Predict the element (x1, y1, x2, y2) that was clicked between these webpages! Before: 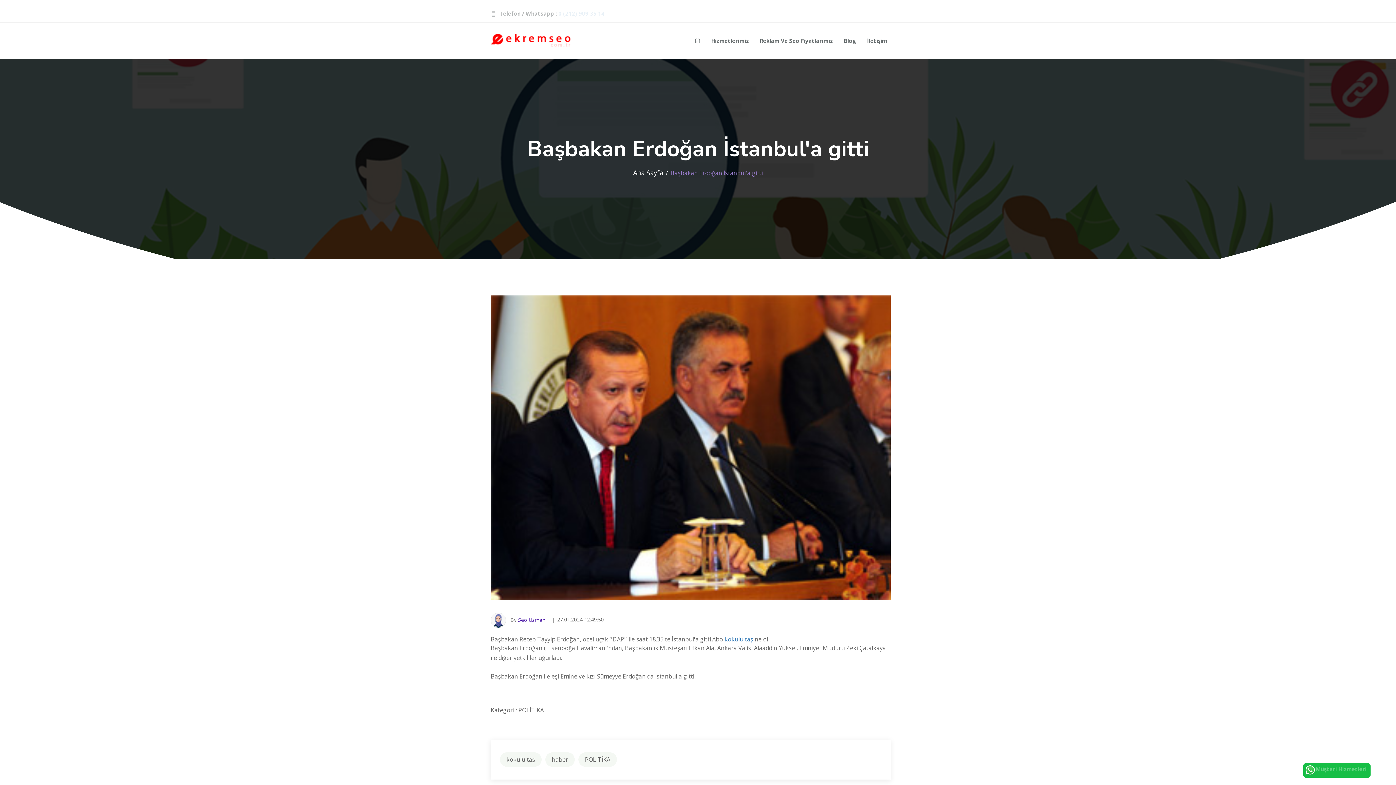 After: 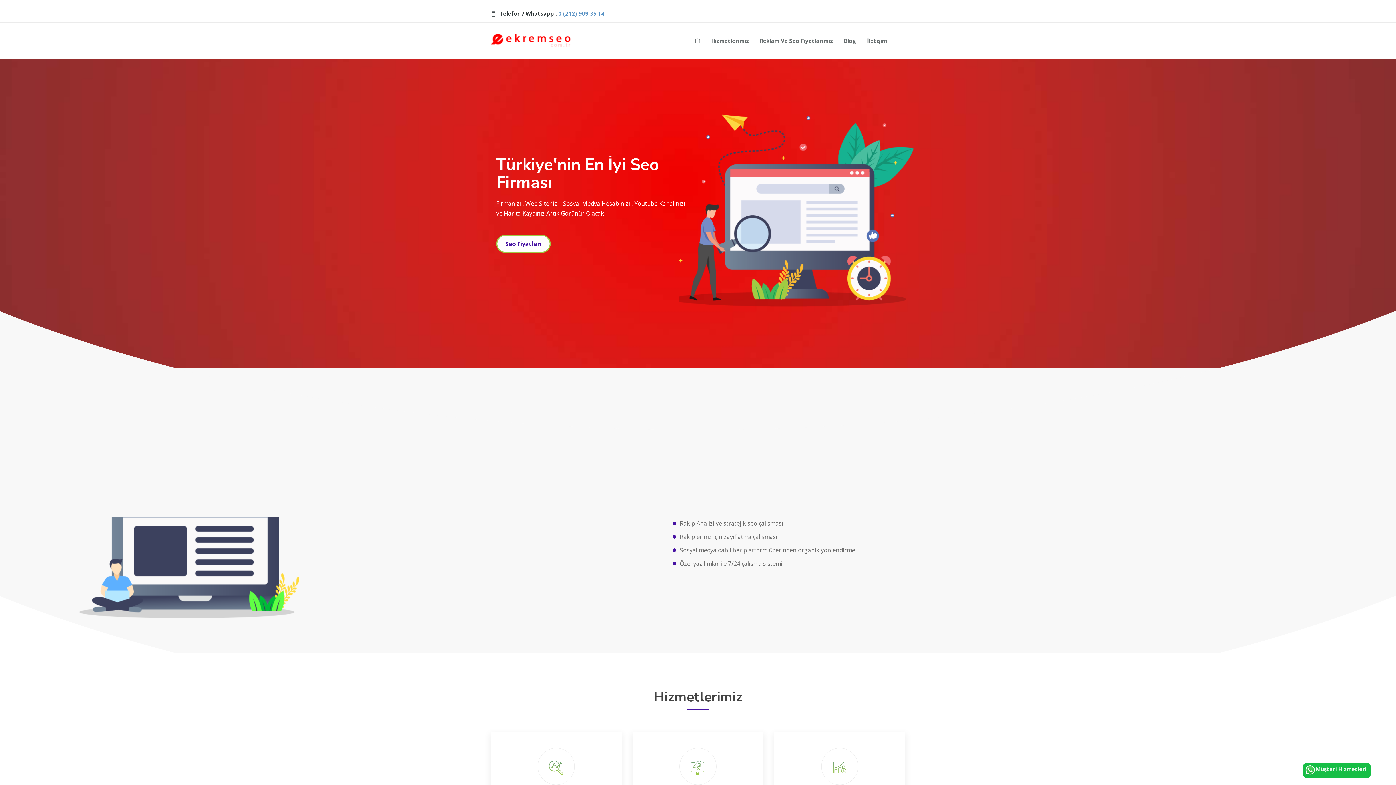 Action: bbox: (689, 22, 705, 58)